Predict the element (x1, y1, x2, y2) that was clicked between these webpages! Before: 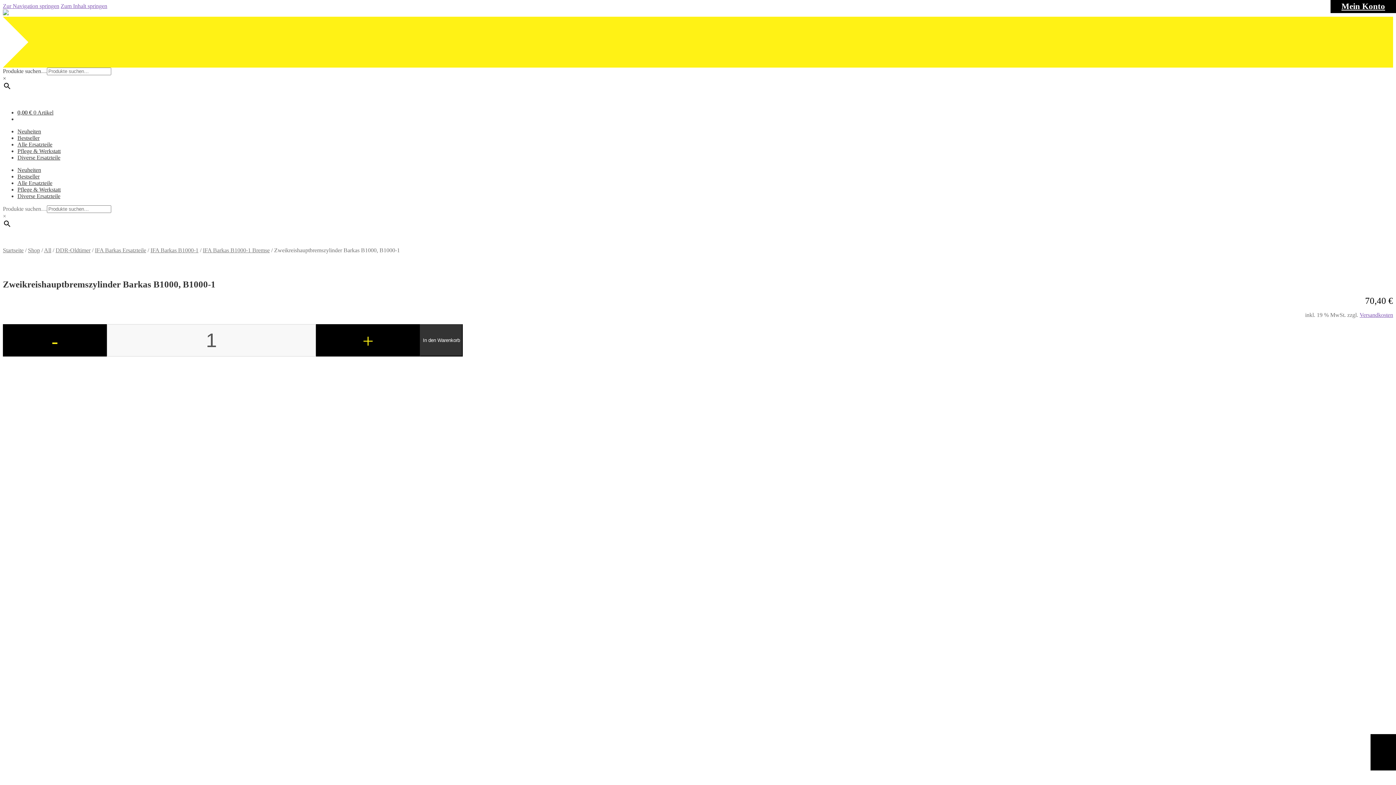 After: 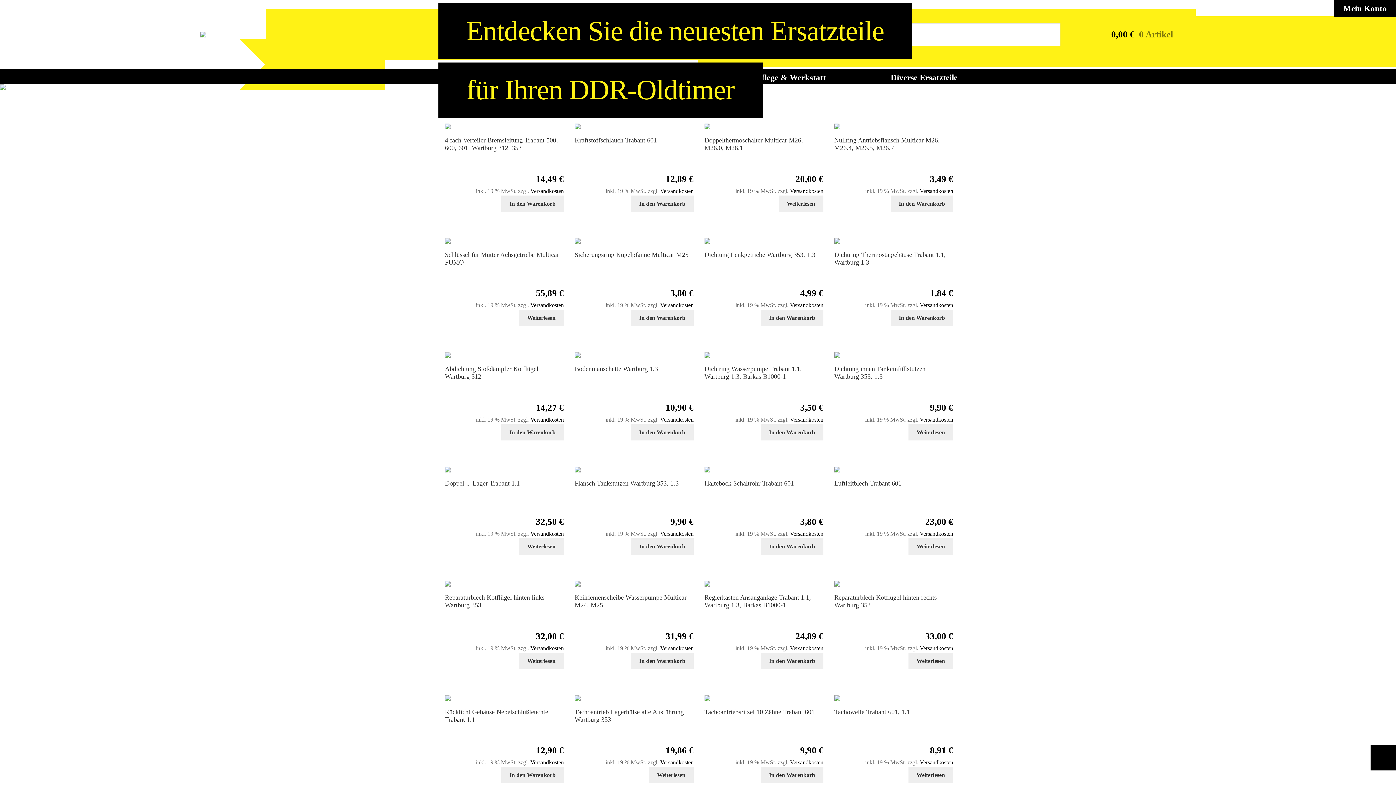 Action: bbox: (17, 128, 41, 134) label: Neuheiten